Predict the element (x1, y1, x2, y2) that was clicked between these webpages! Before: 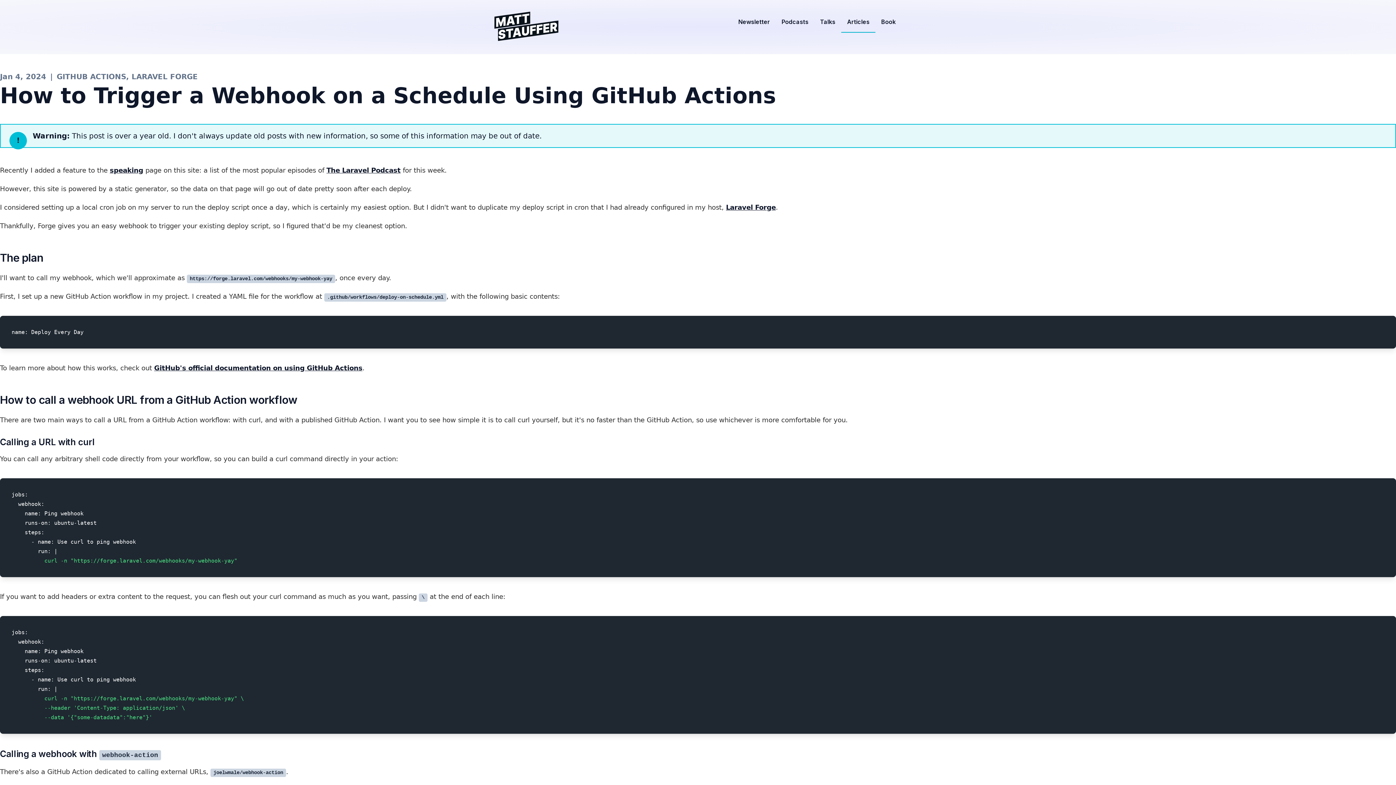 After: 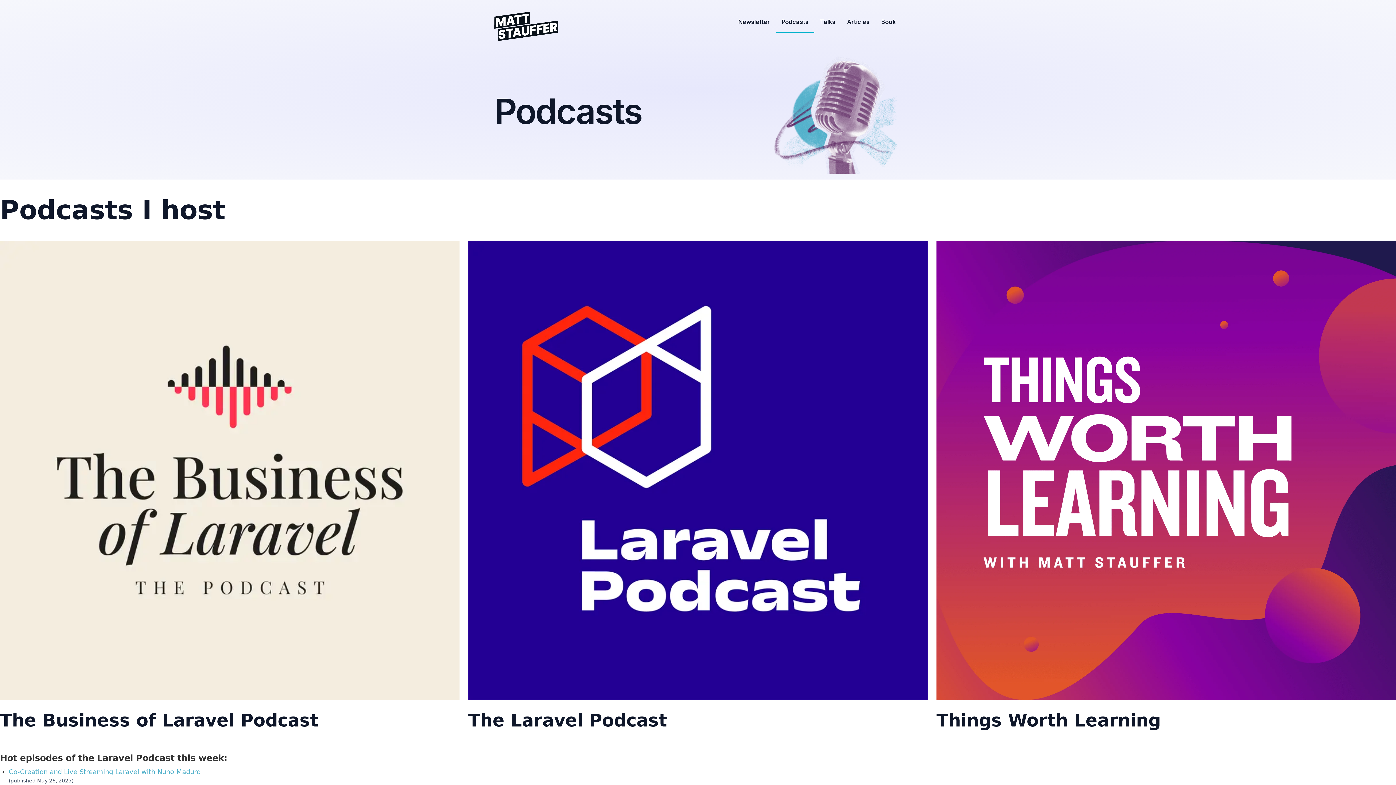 Action: label: Podcasts bbox: (776, 11, 814, 32)